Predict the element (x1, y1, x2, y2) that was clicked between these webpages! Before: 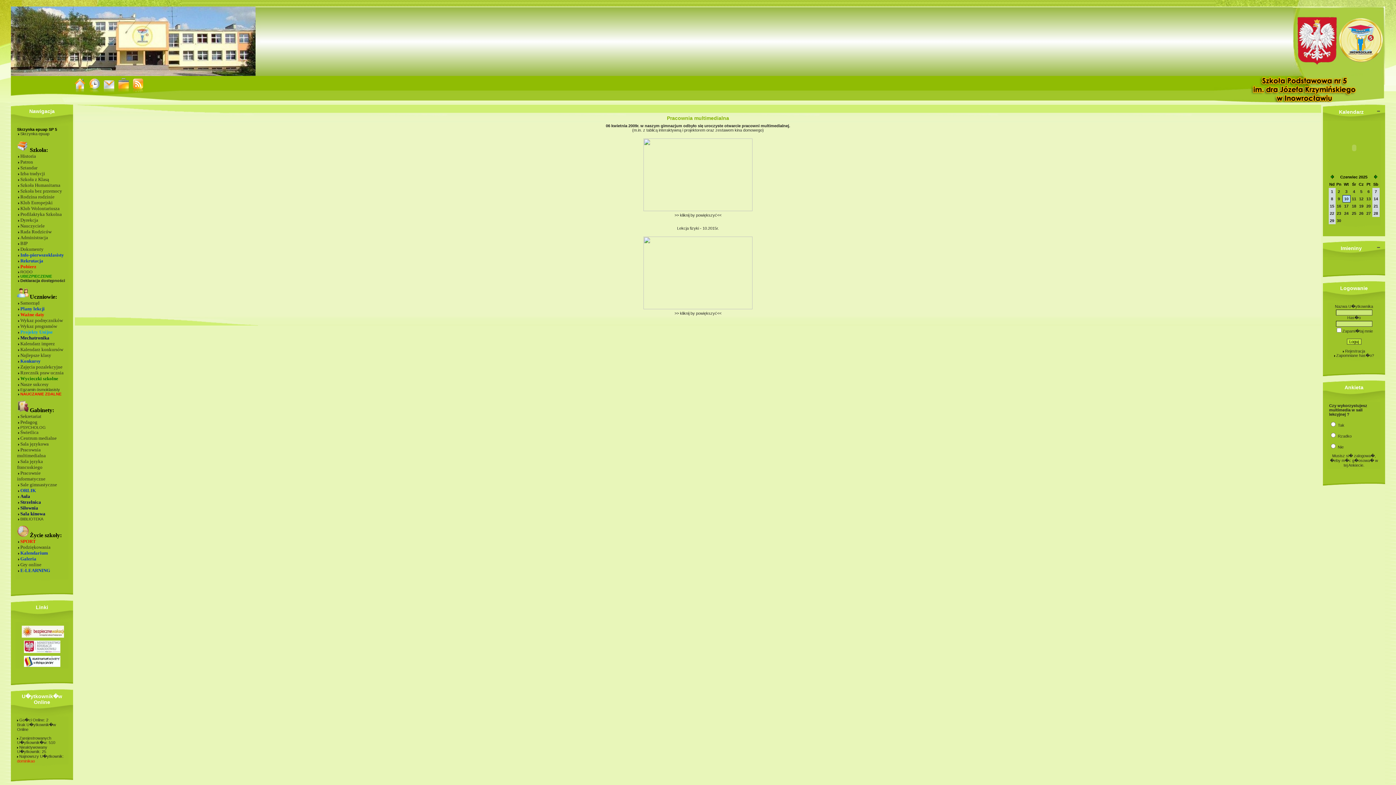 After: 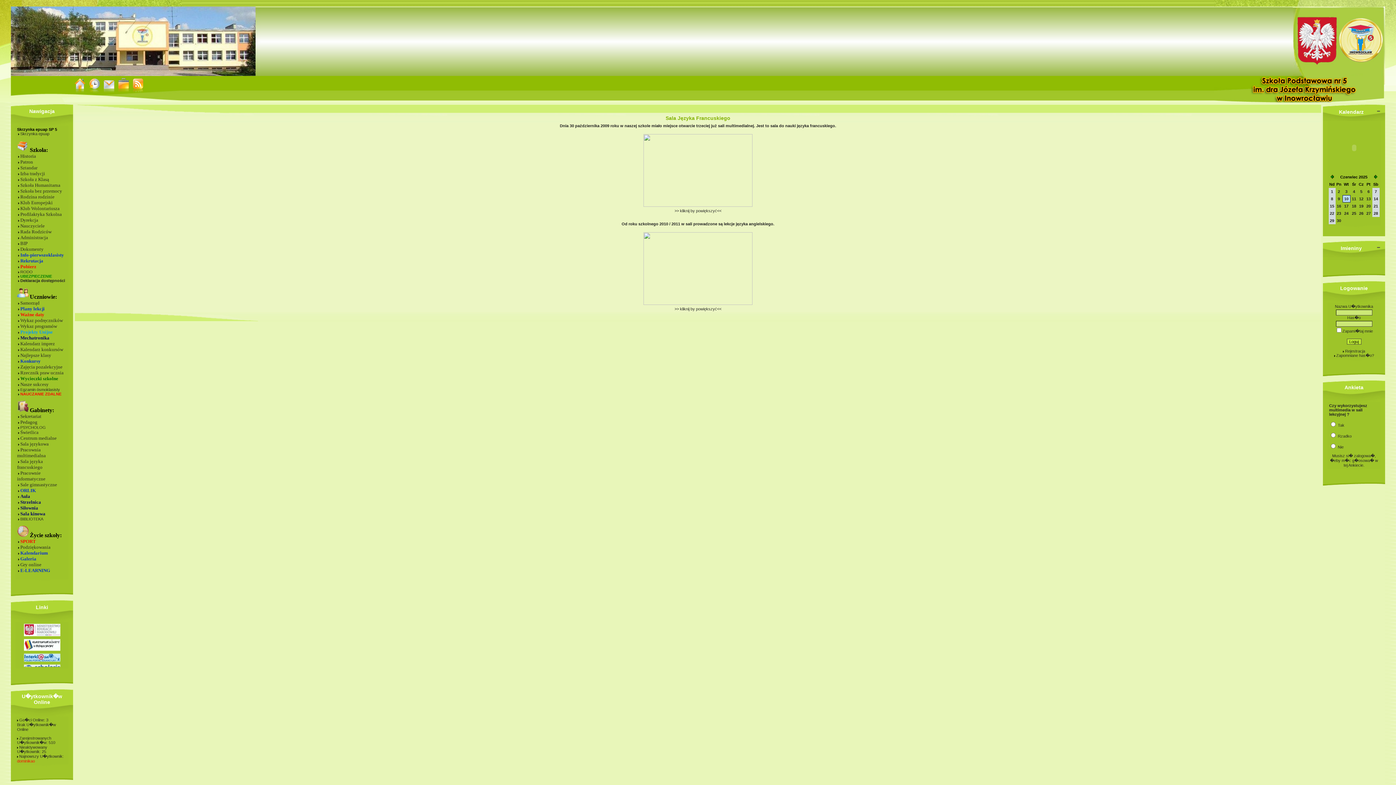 Action: label: Sala języka francuskiego bbox: (17, 459, 42, 469)